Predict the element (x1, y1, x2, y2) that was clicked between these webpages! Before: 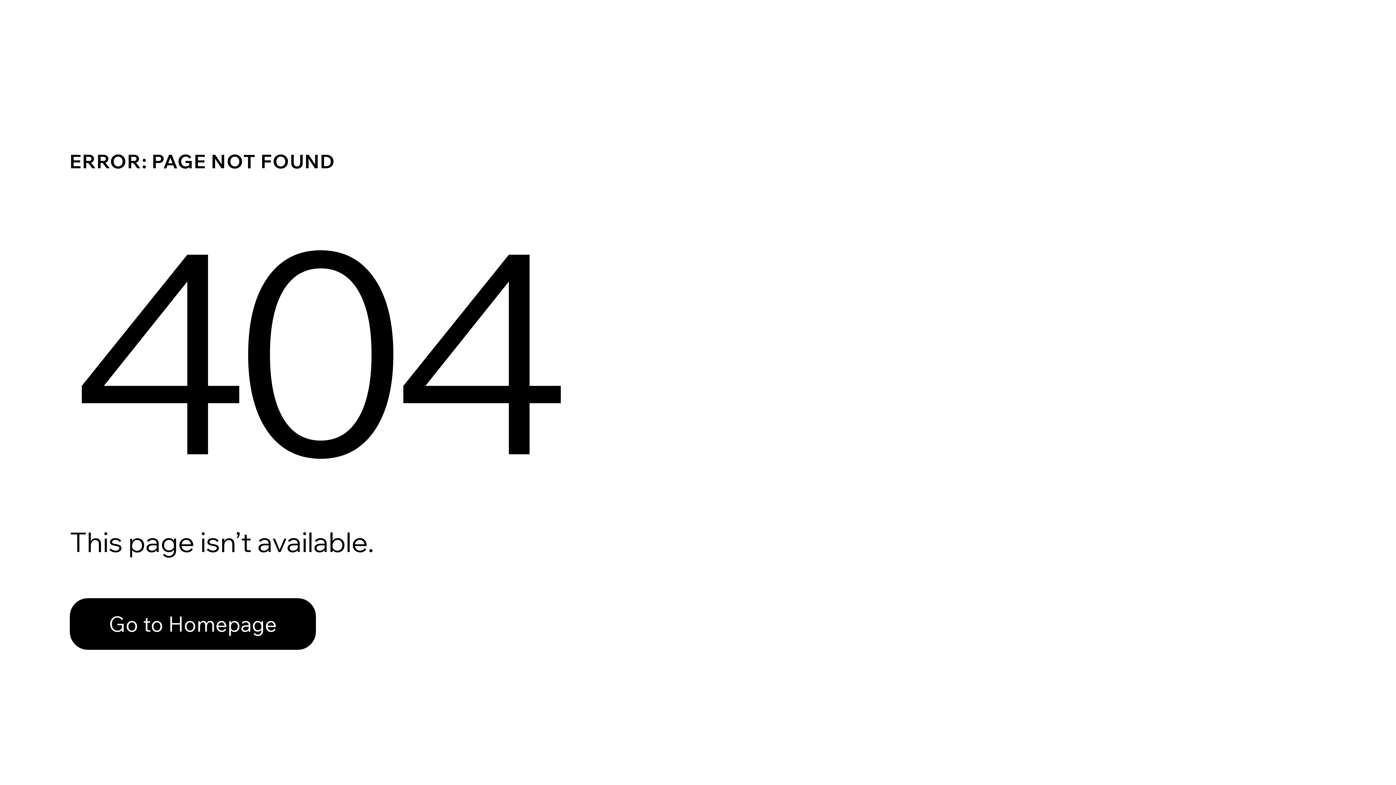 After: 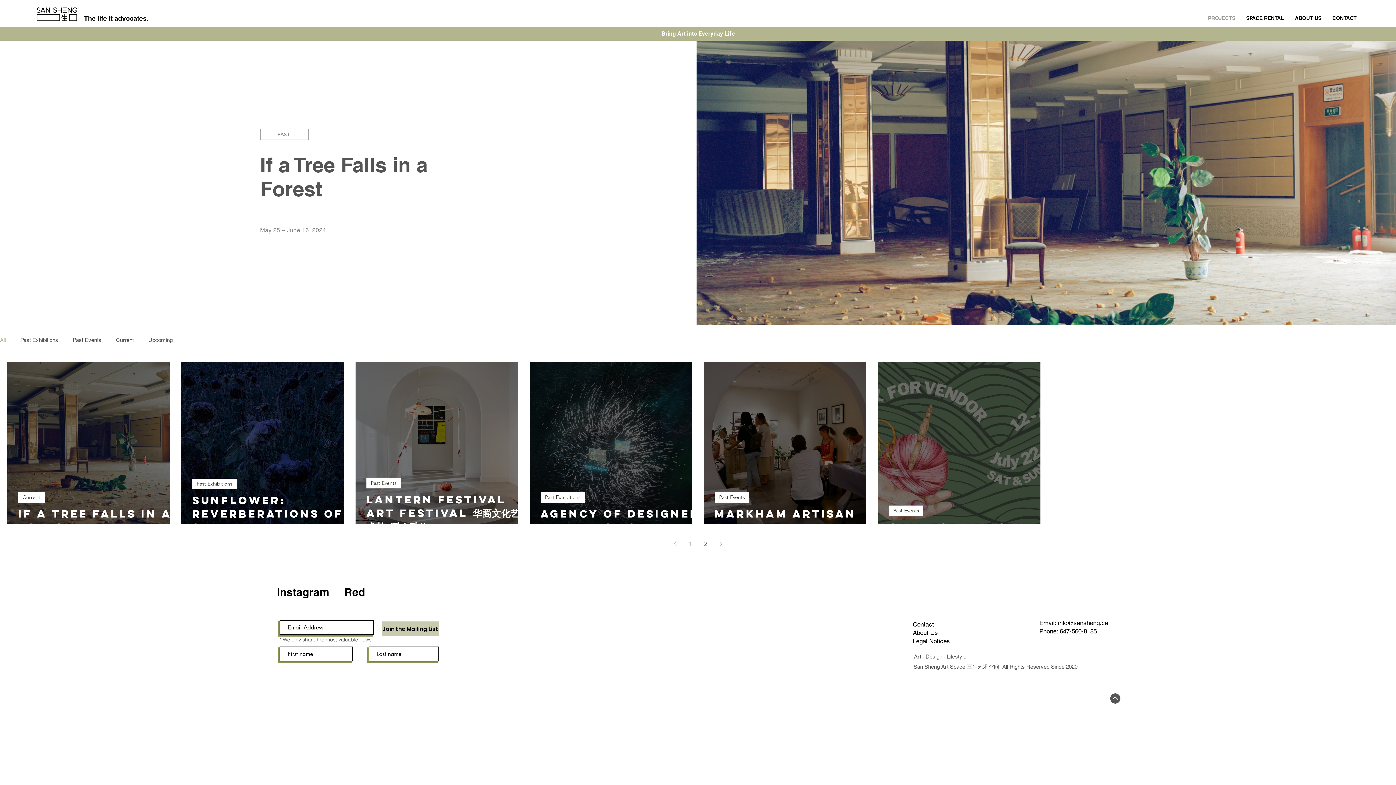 Action: label: Go to Homepage bbox: (69, 598, 316, 650)